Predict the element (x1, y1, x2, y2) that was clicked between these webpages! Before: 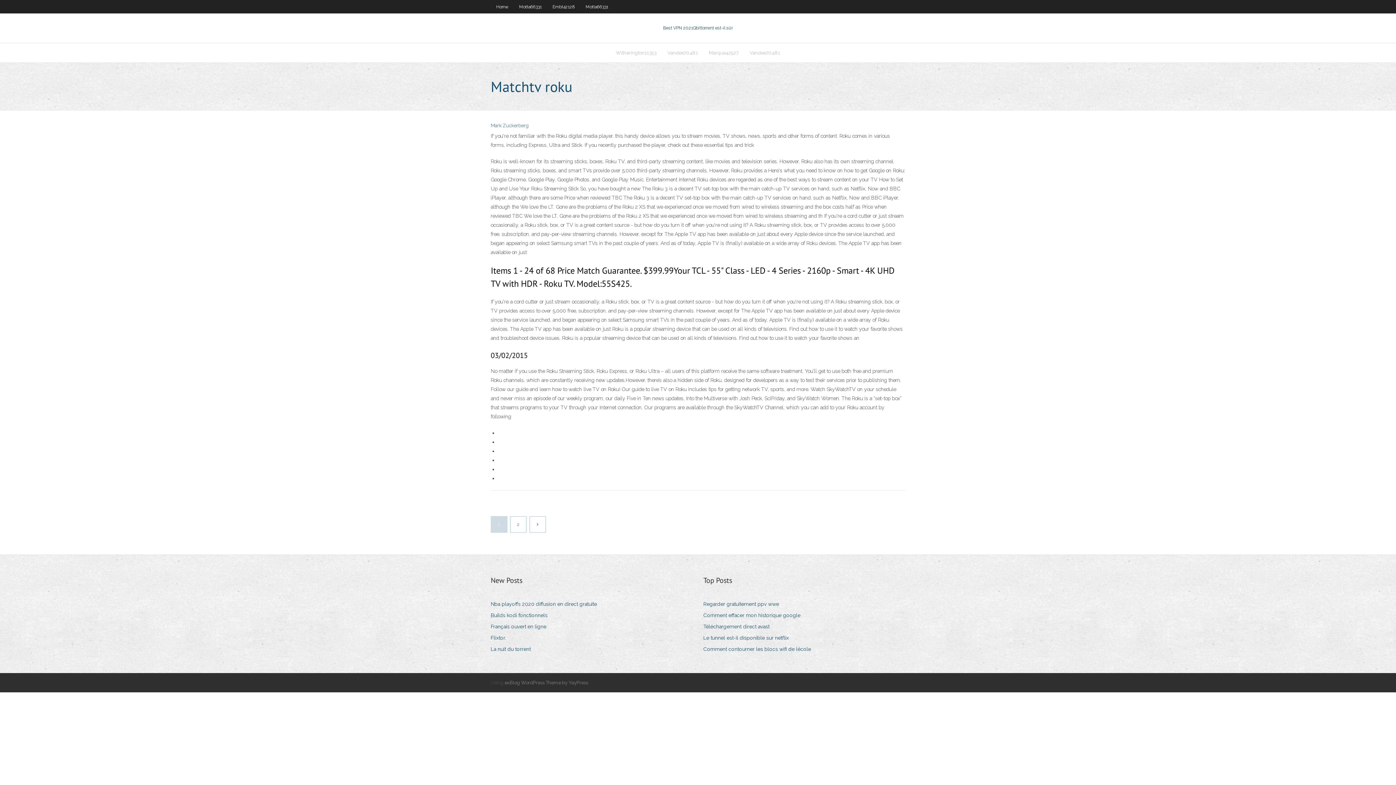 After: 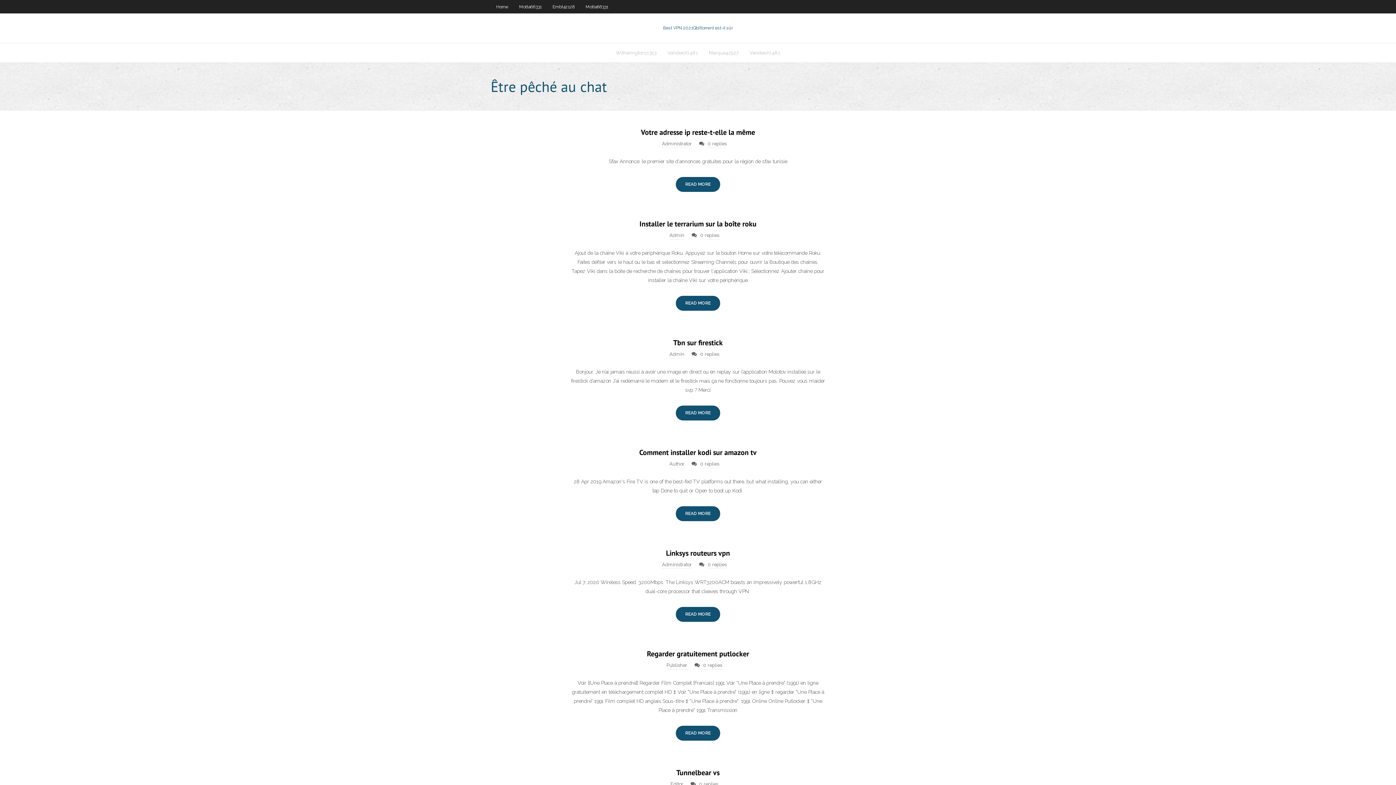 Action: bbox: (663, 25, 733, 30) label: Best VPN 2021Qbittorrent est-il sûr